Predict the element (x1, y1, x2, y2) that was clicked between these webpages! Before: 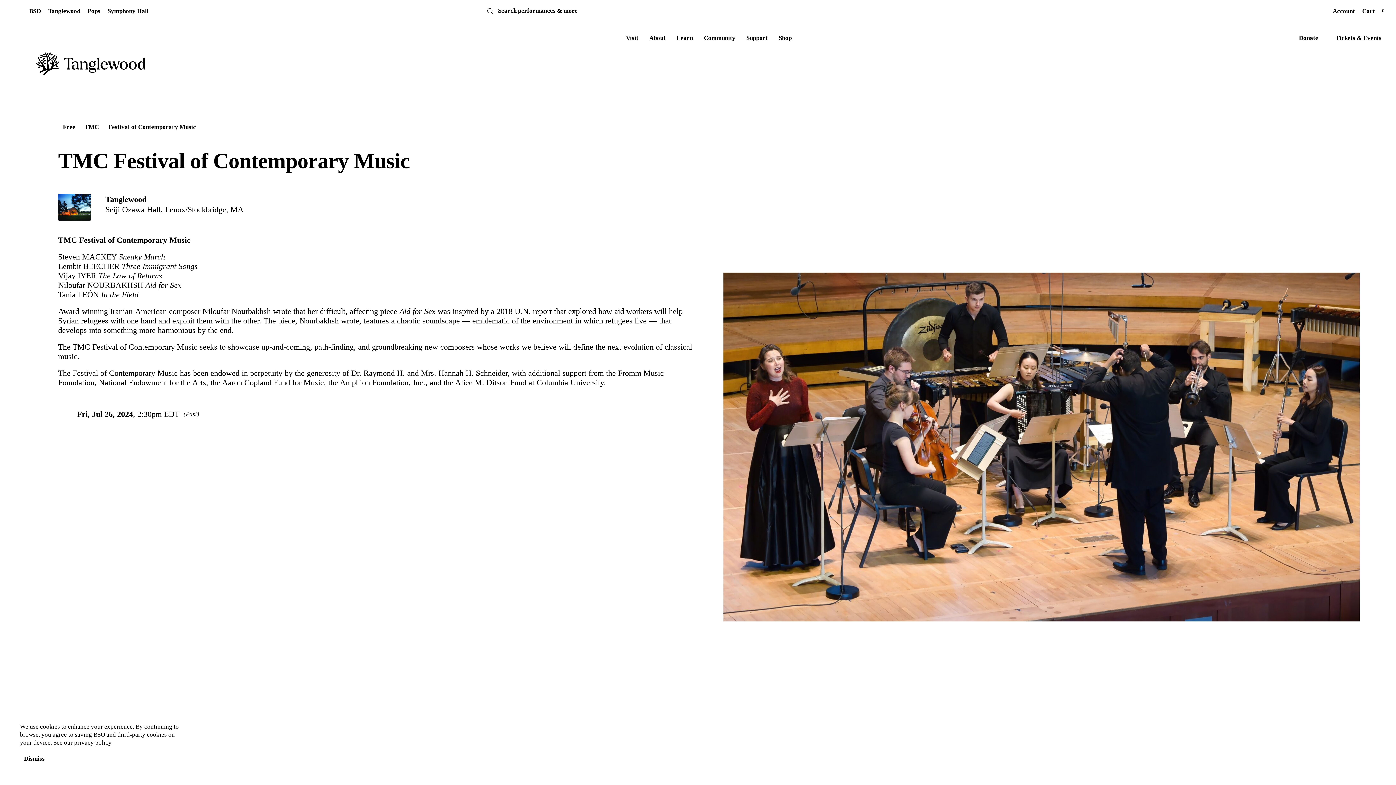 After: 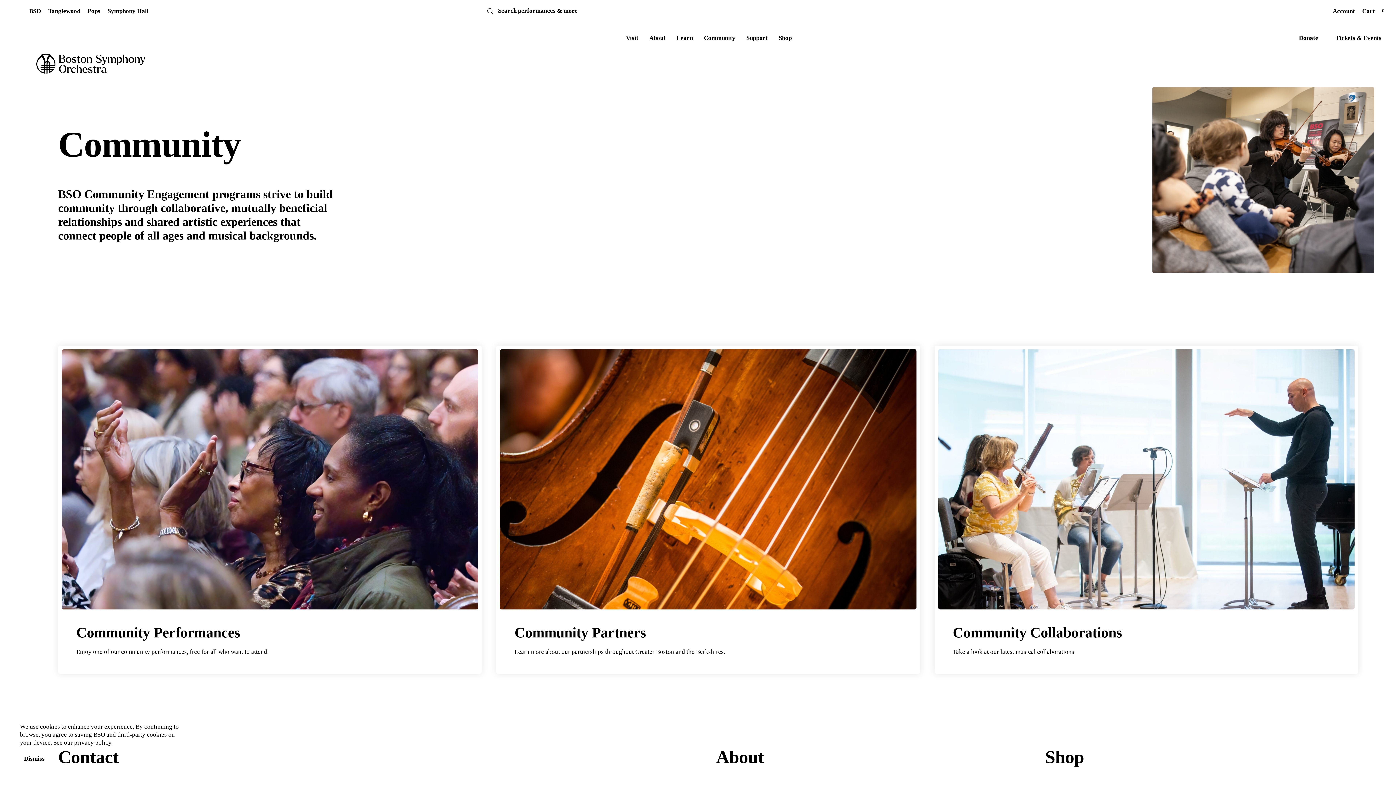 Action: label: Community bbox: (704, 34, 735, 41)